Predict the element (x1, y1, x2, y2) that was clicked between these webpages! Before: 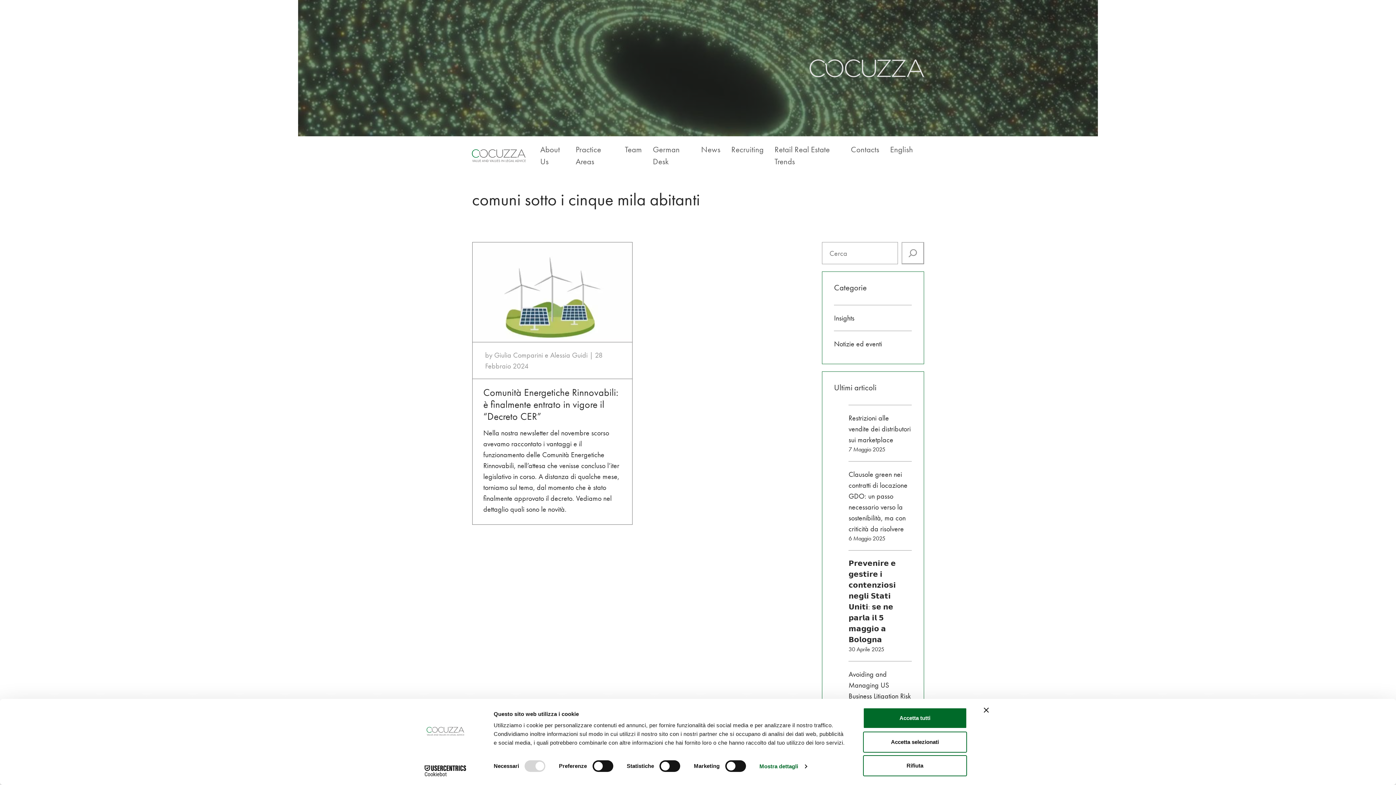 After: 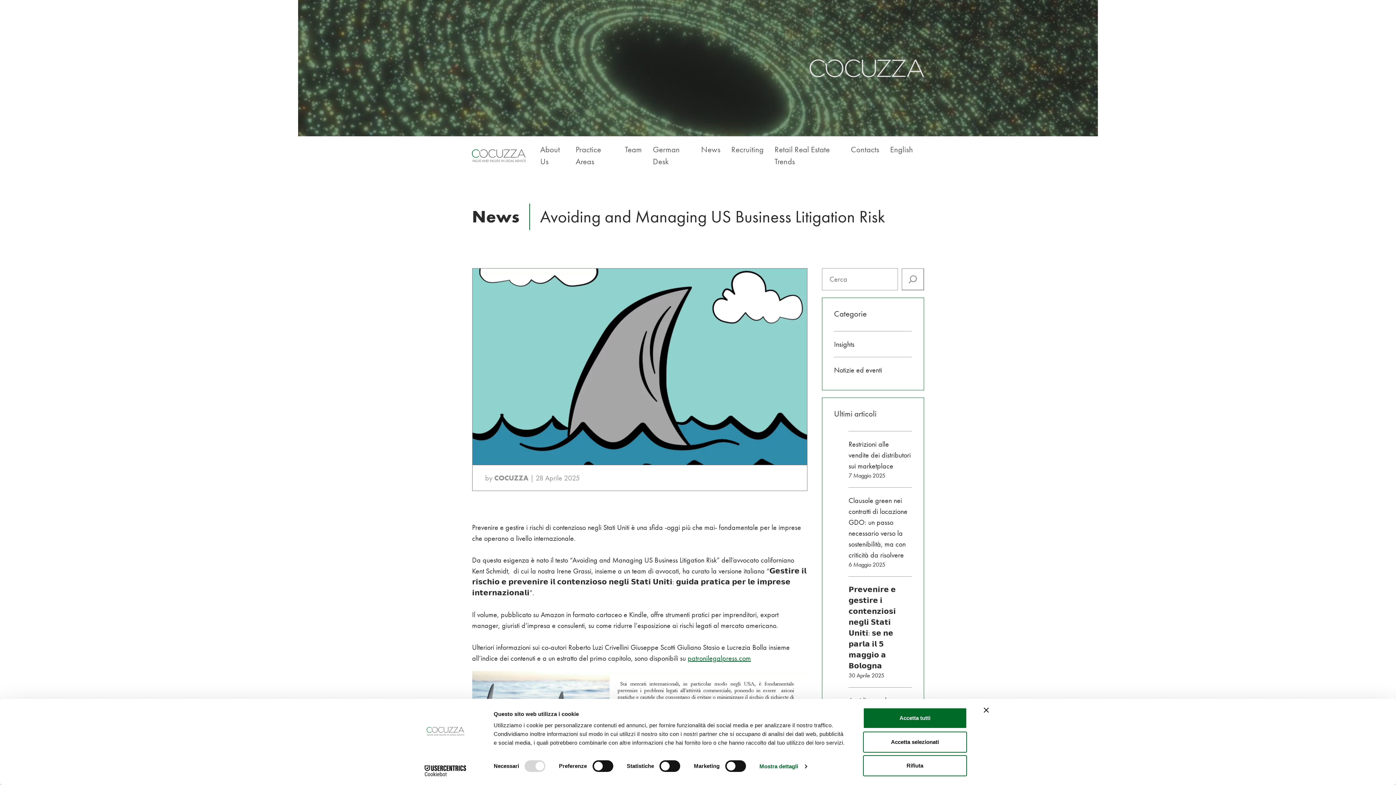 Action: label: Avoiding and Managing US Business Litigation Risk bbox: (848, 669, 911, 701)